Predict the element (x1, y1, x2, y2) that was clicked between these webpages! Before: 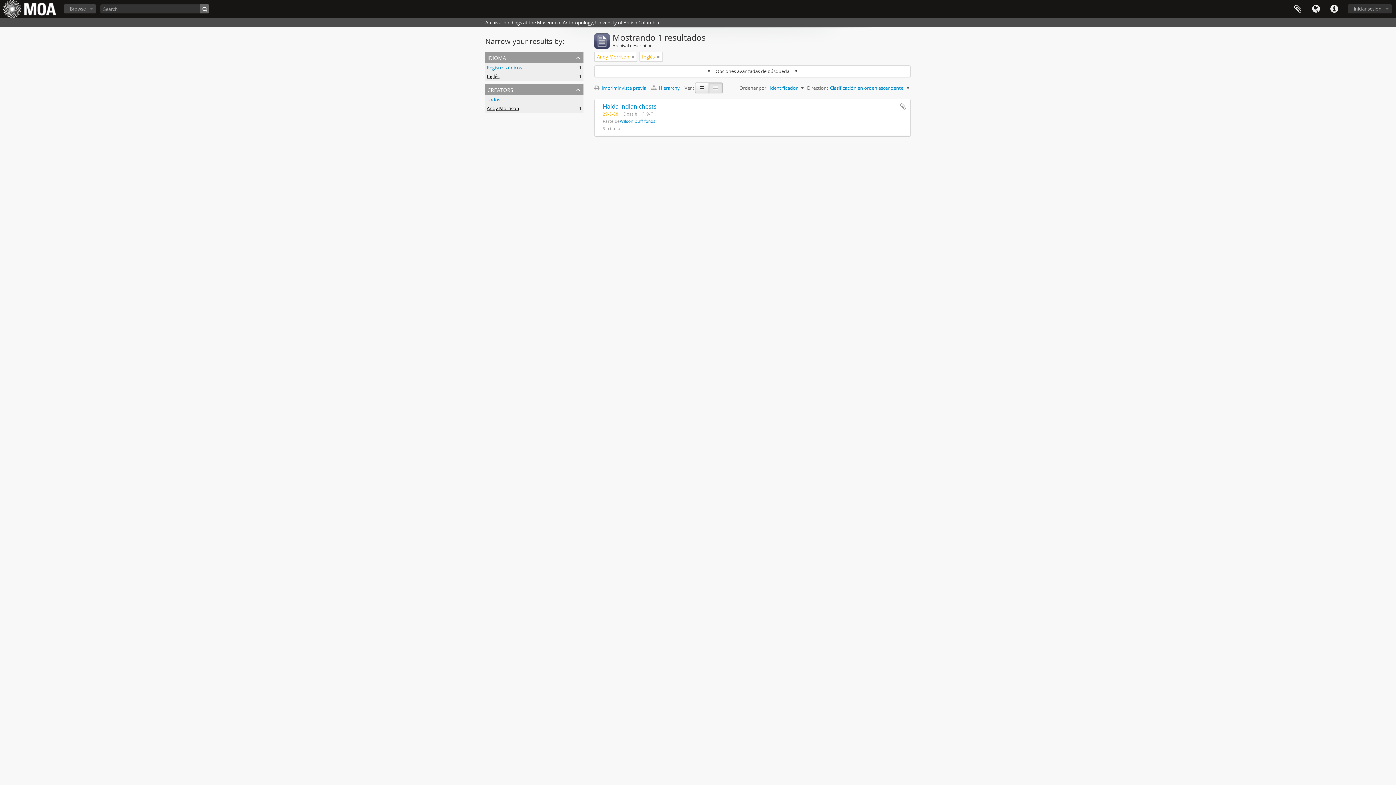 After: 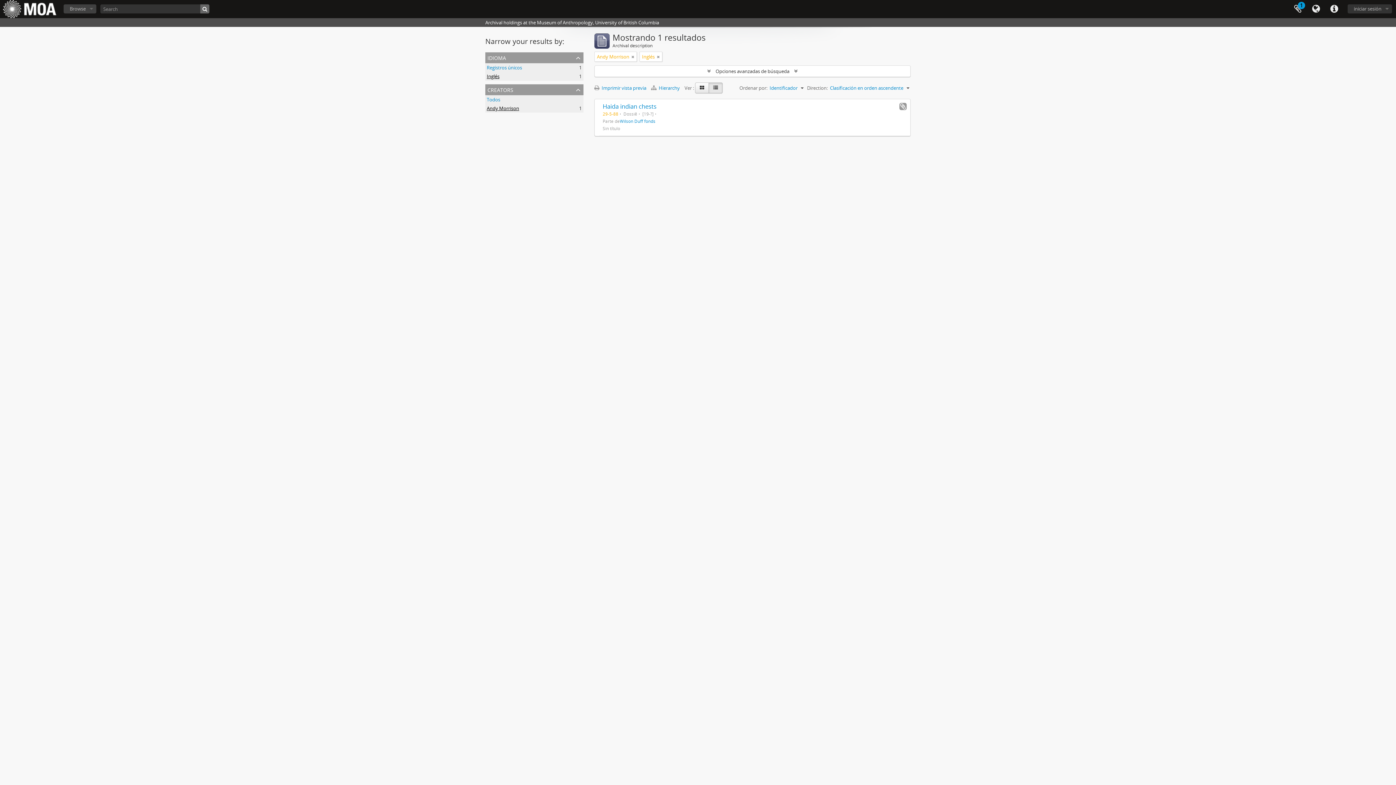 Action: bbox: (899, 102, 906, 110) label: Añadir al portapapeles